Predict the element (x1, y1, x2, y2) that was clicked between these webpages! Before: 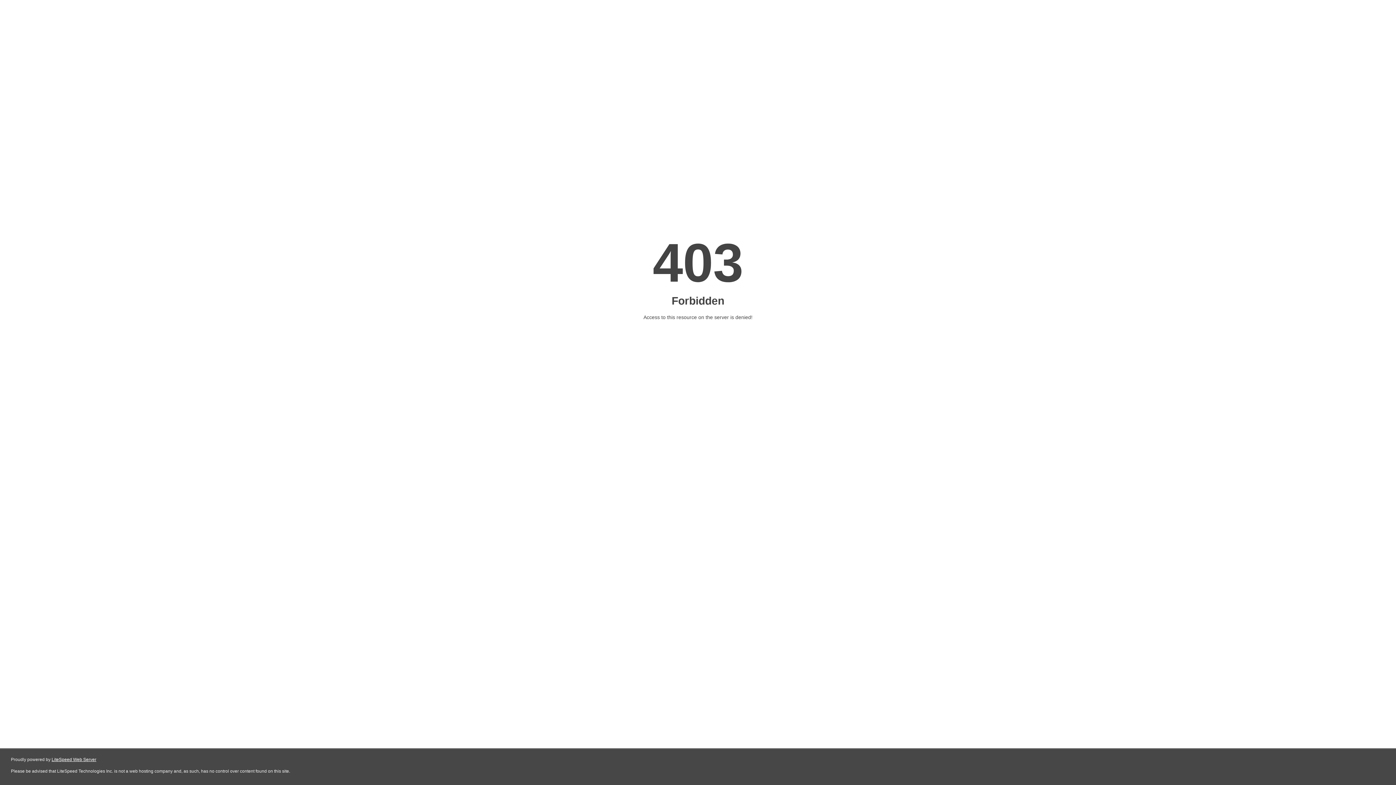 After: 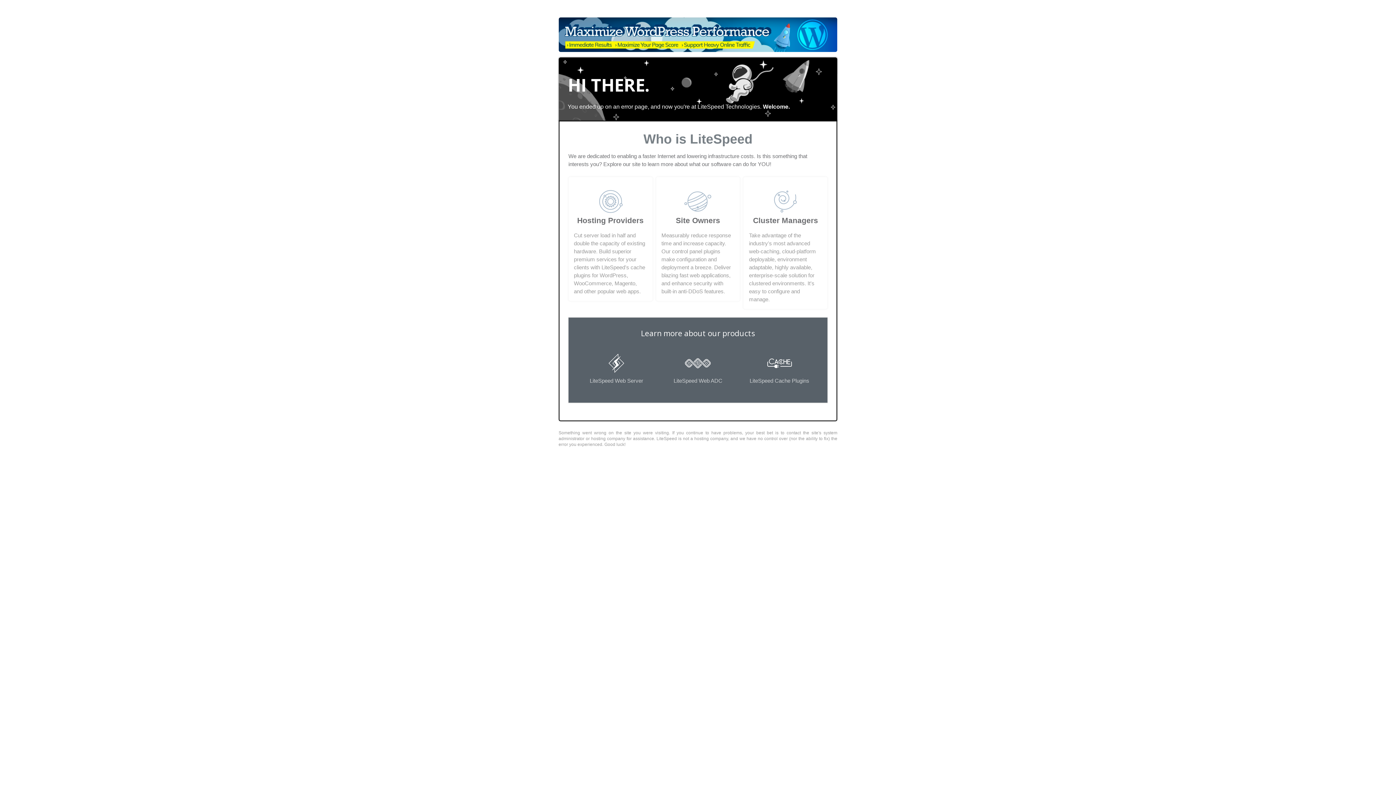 Action: label: LiteSpeed Web Server bbox: (51, 757, 96, 762)